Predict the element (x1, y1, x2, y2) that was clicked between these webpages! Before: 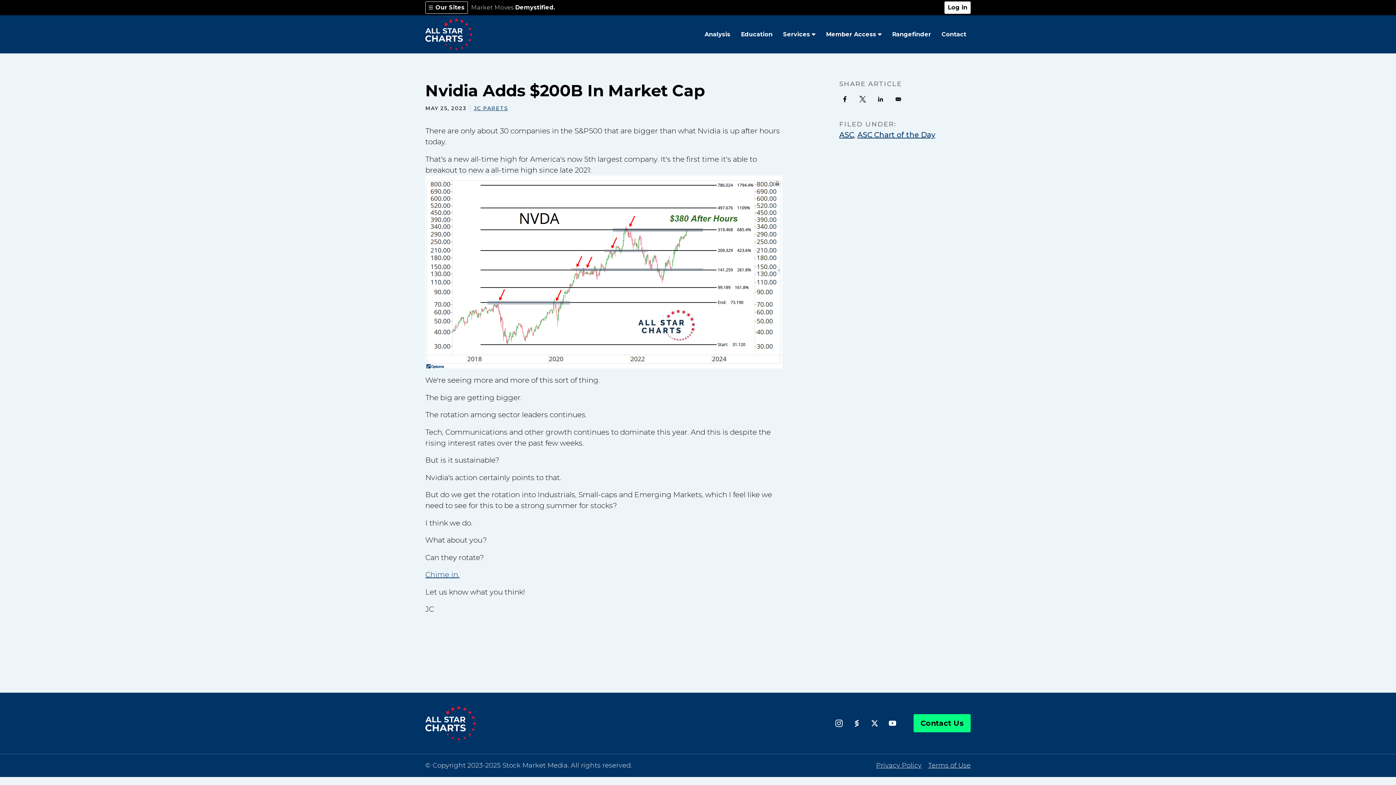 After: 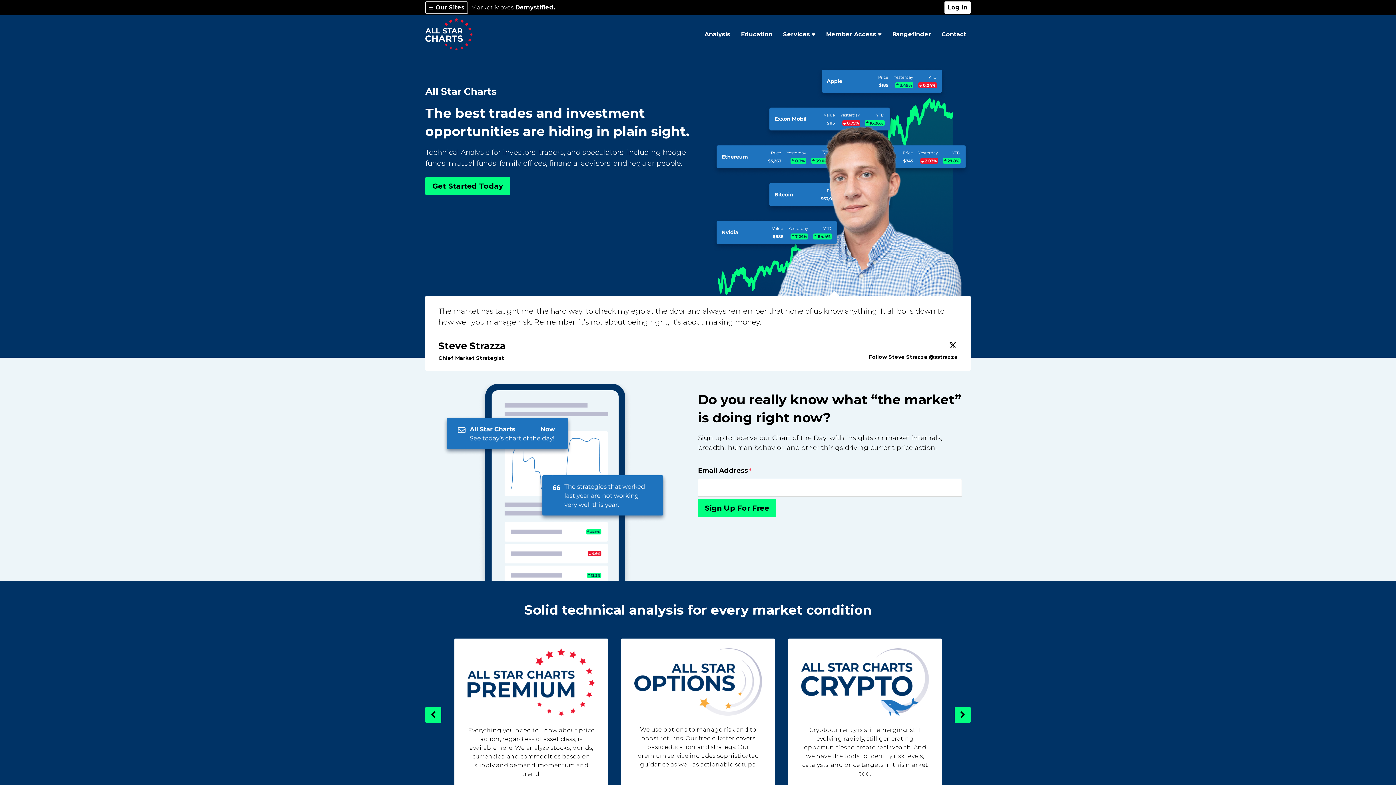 Action: bbox: (425, 706, 476, 741)